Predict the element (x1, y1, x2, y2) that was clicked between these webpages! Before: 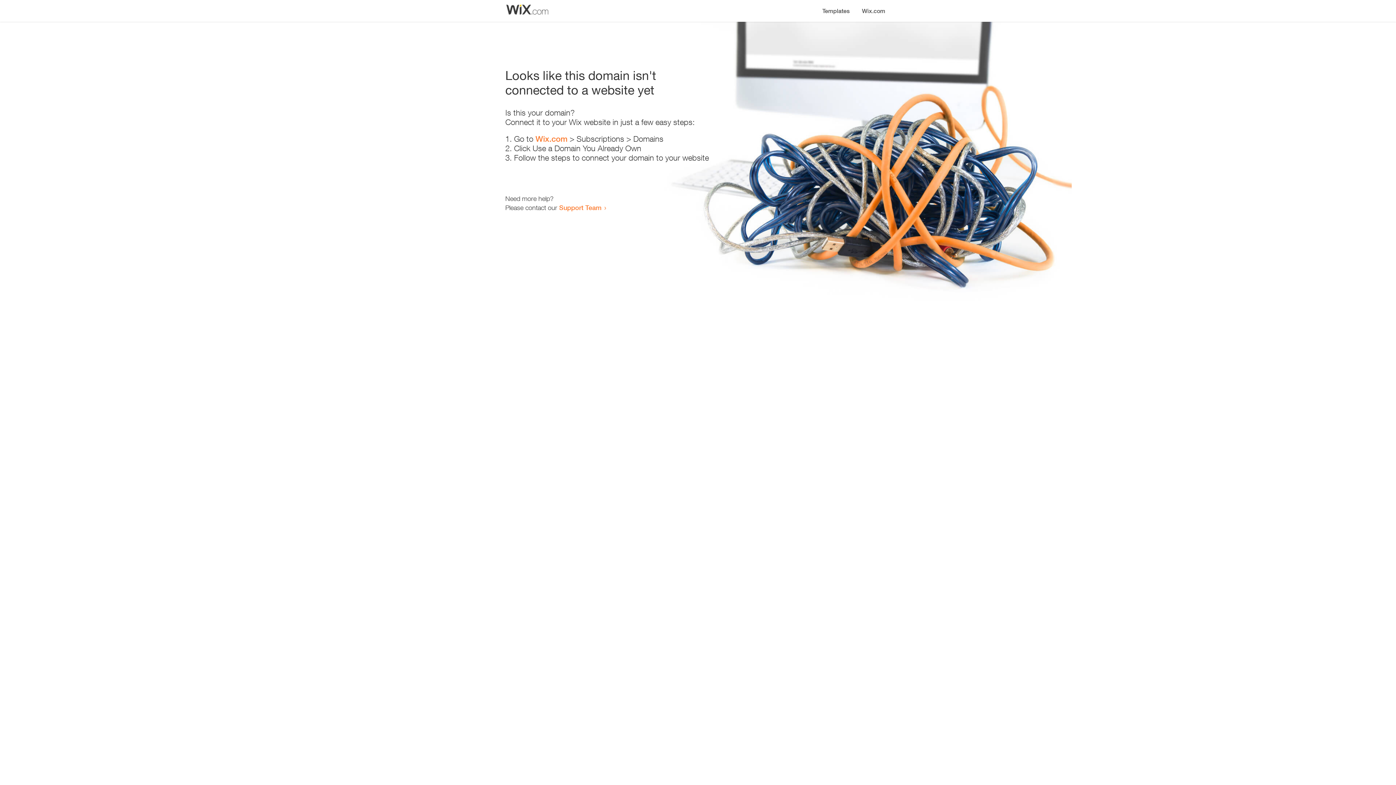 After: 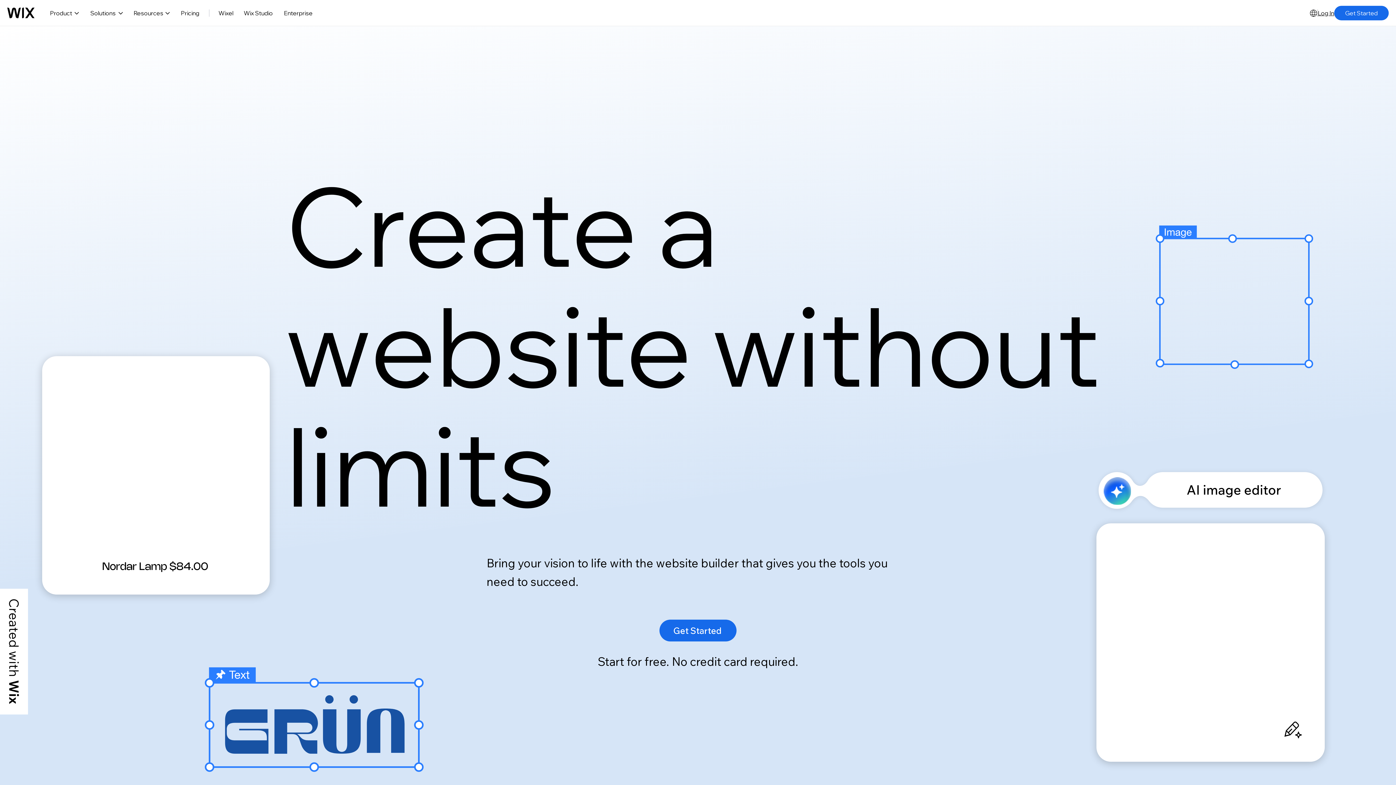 Action: bbox: (535, 134, 567, 143) label: Wix.com